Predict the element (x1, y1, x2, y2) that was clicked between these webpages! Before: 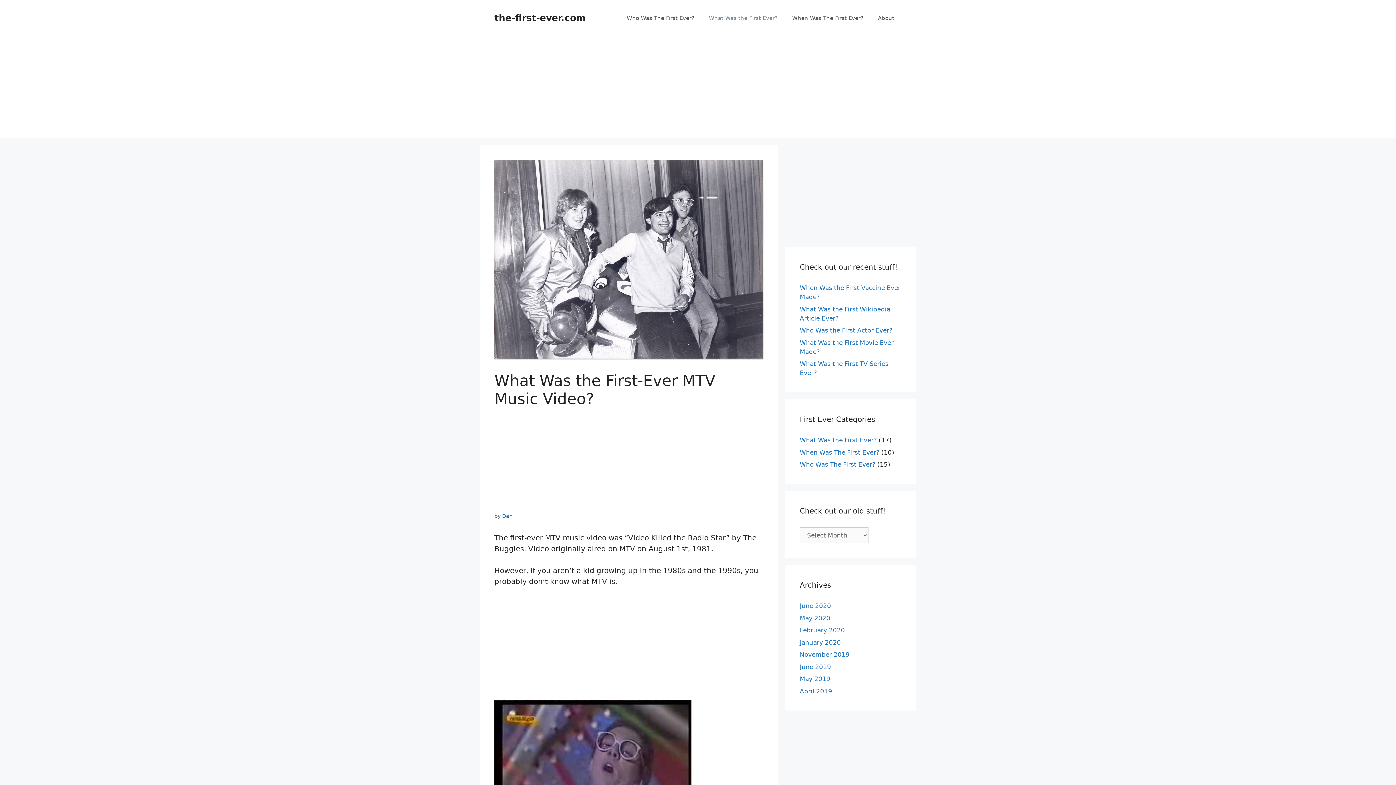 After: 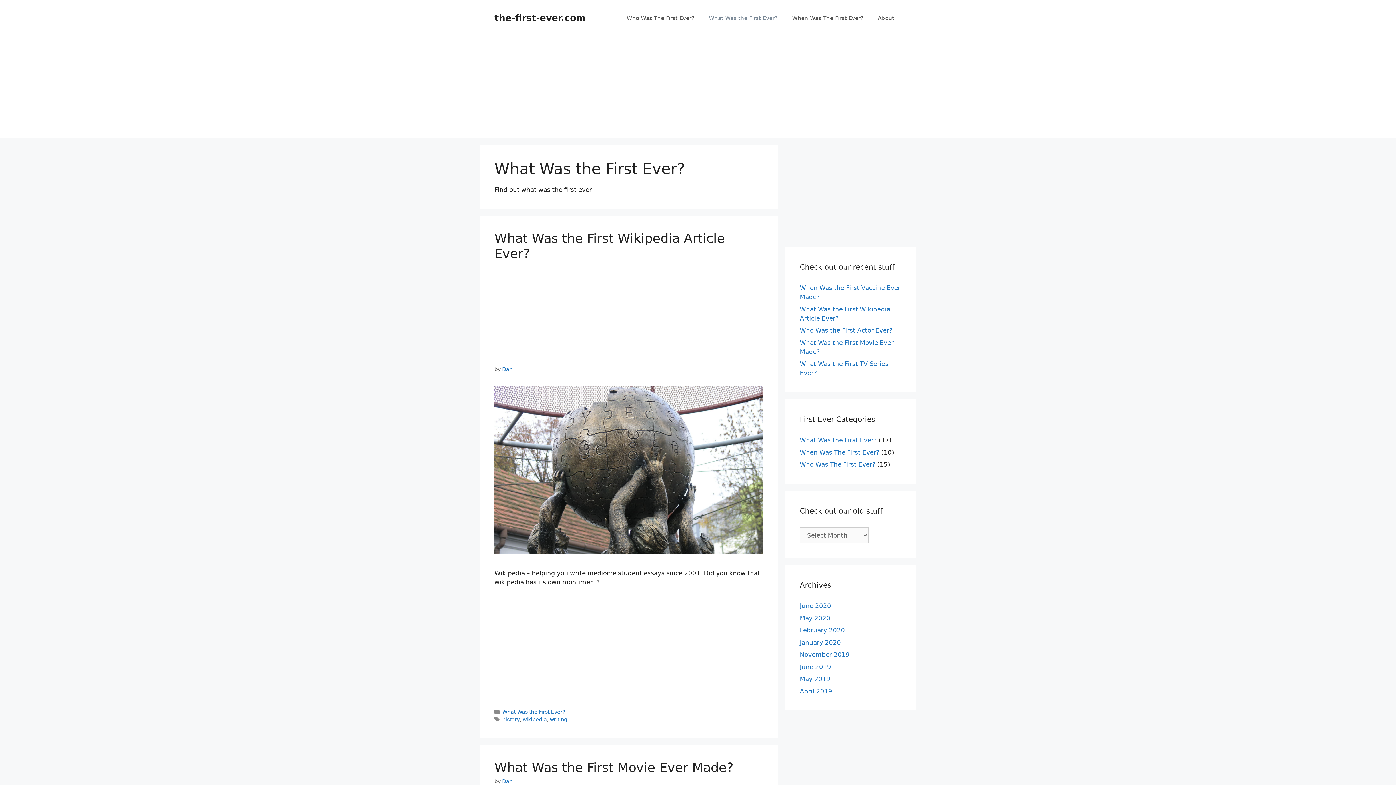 Action: bbox: (800, 436, 877, 444) label: What Was the First Ever?